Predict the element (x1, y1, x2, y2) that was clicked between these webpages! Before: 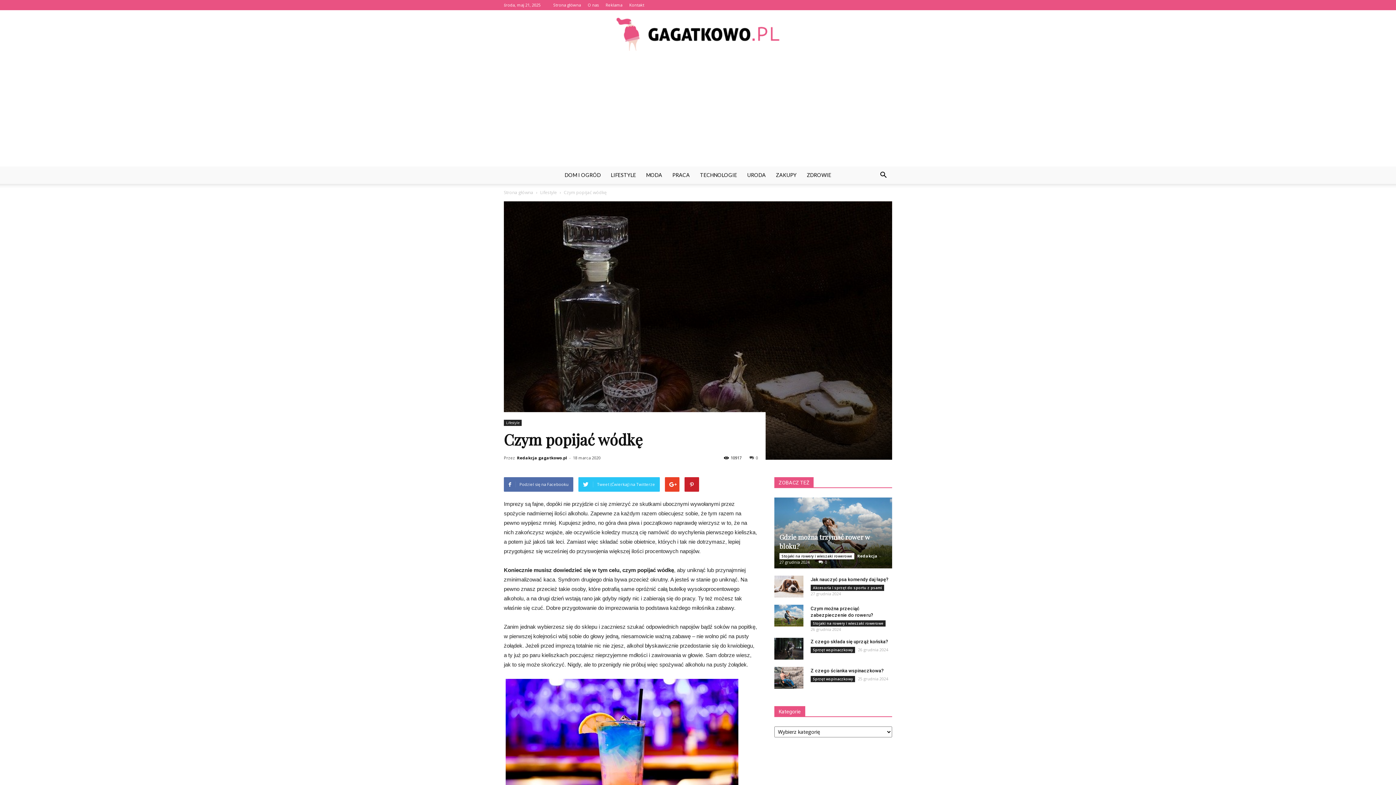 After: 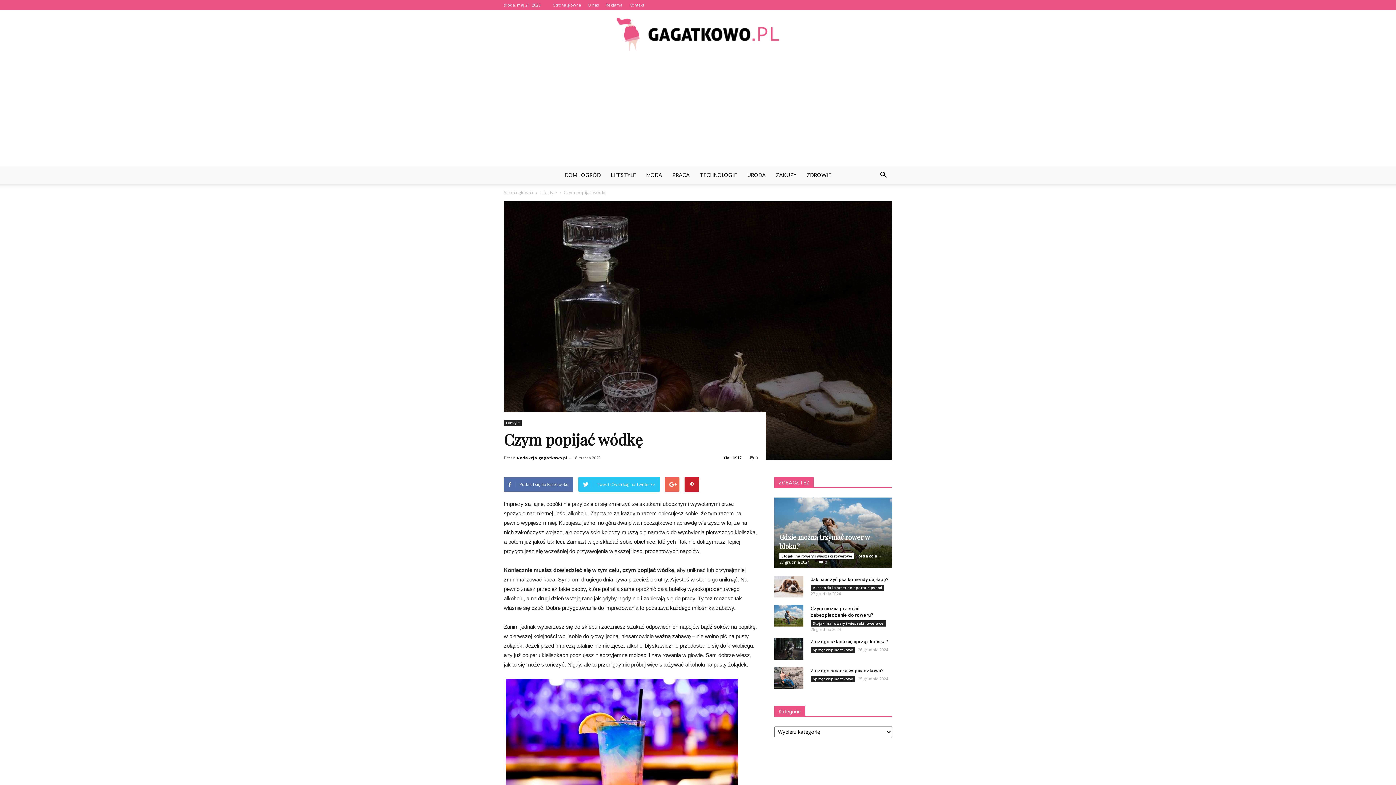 Action: bbox: (665, 477, 679, 491)